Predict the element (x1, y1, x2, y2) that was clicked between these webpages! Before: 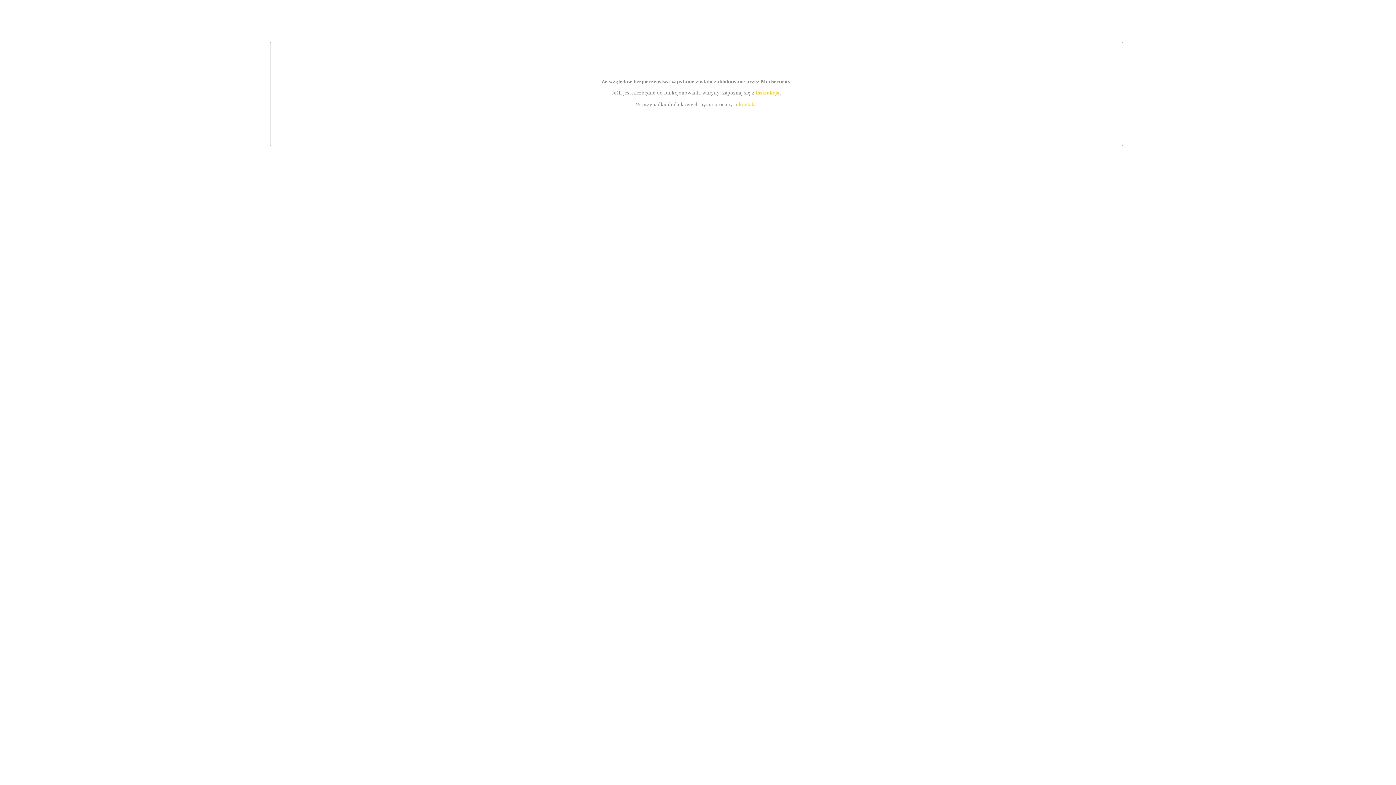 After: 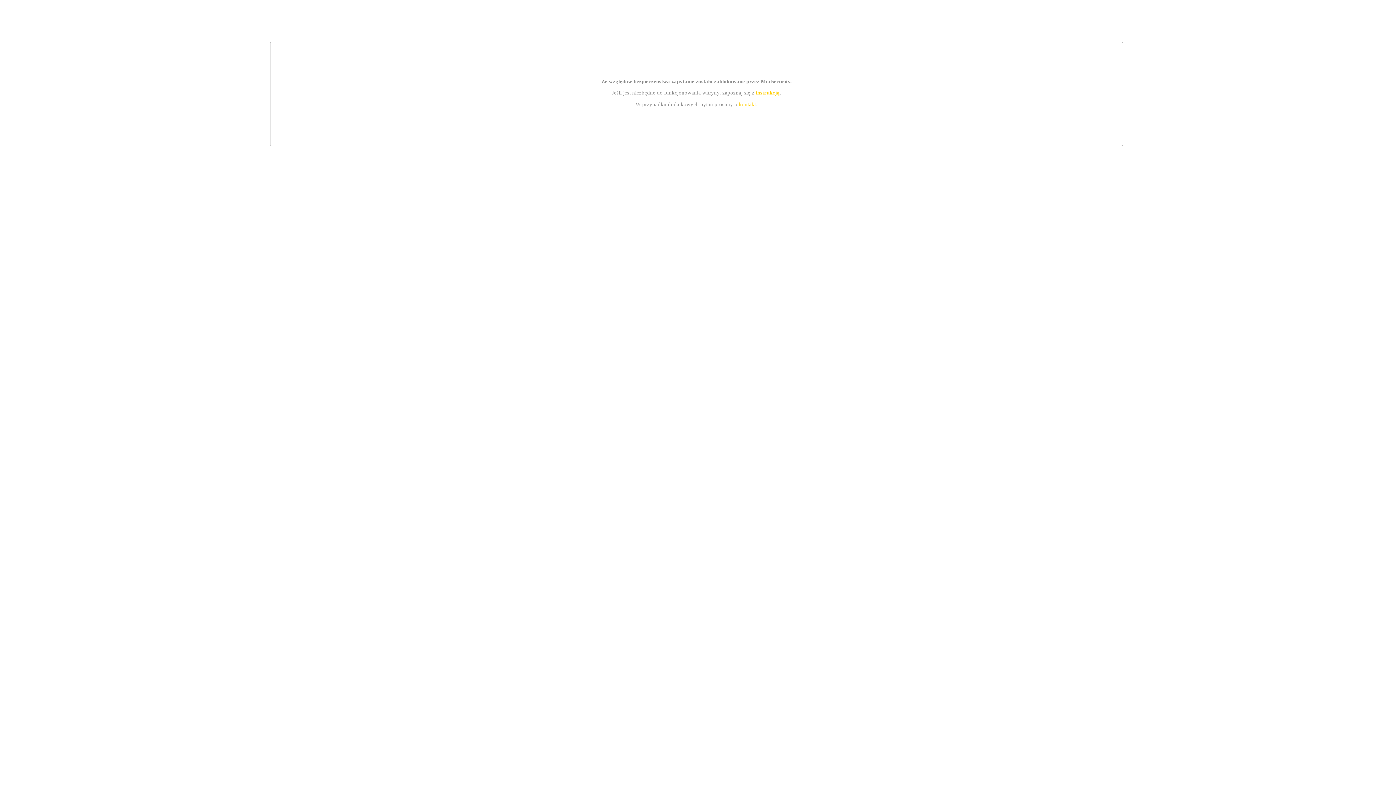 Action: bbox: (739, 101, 756, 107) label: kontakt